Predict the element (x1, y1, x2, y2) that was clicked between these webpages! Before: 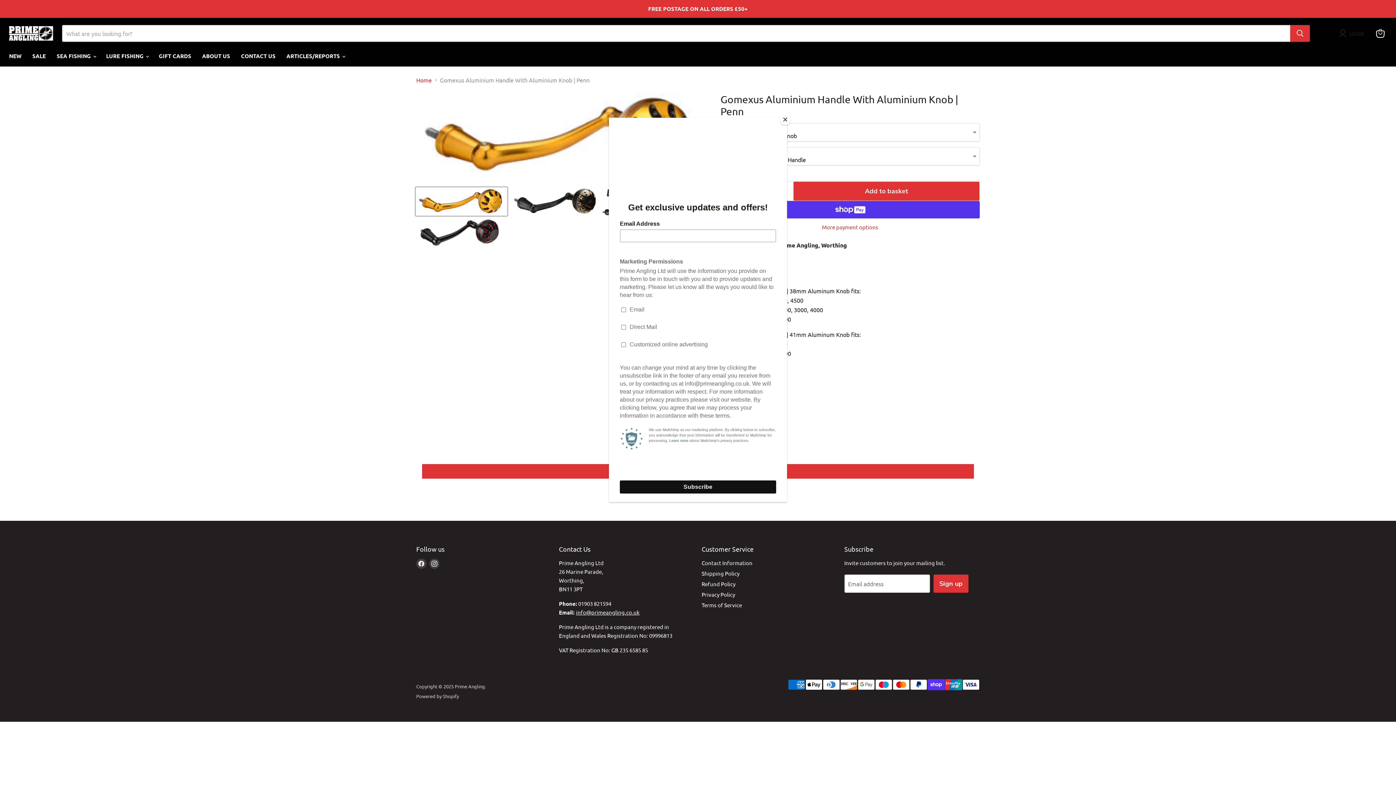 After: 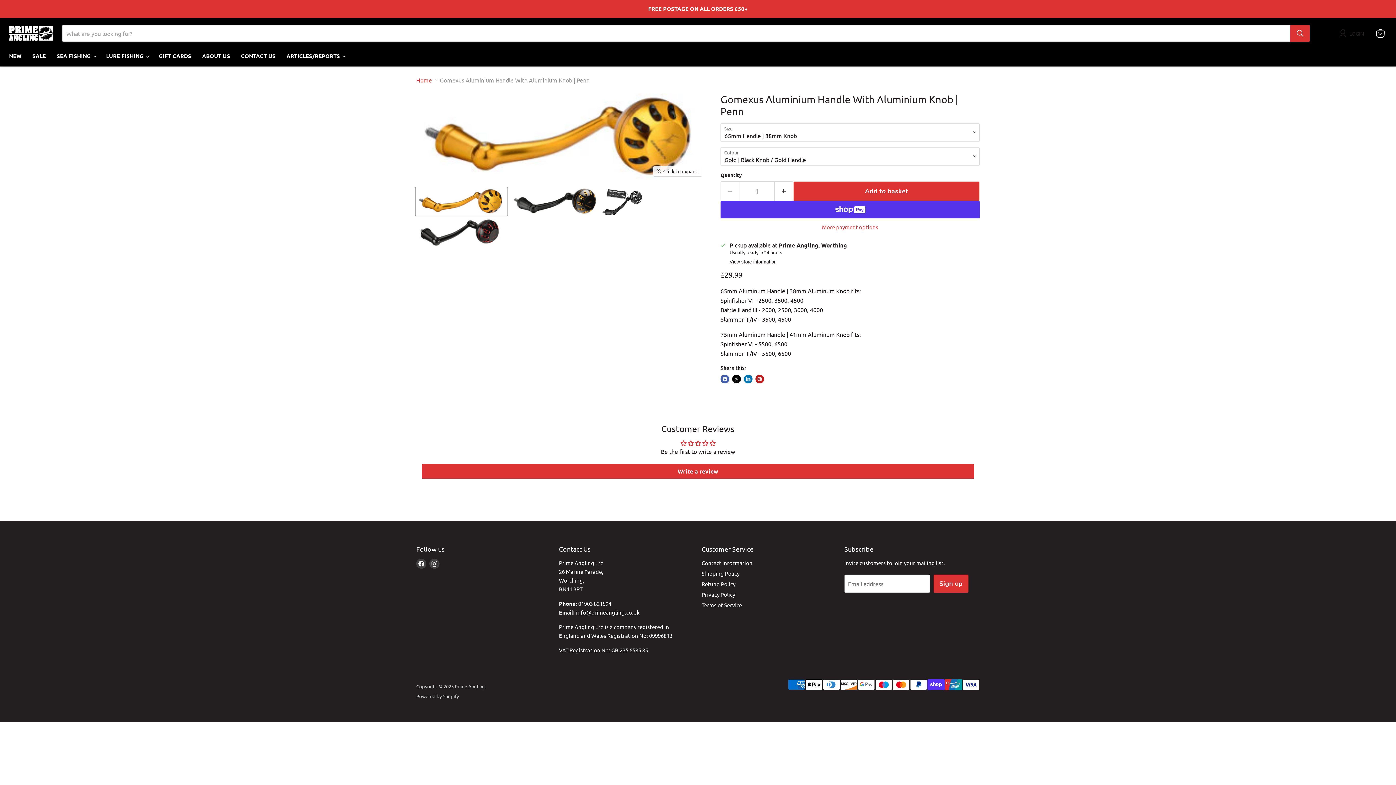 Action: label: Close bbox: (780, 114, 790, 125)